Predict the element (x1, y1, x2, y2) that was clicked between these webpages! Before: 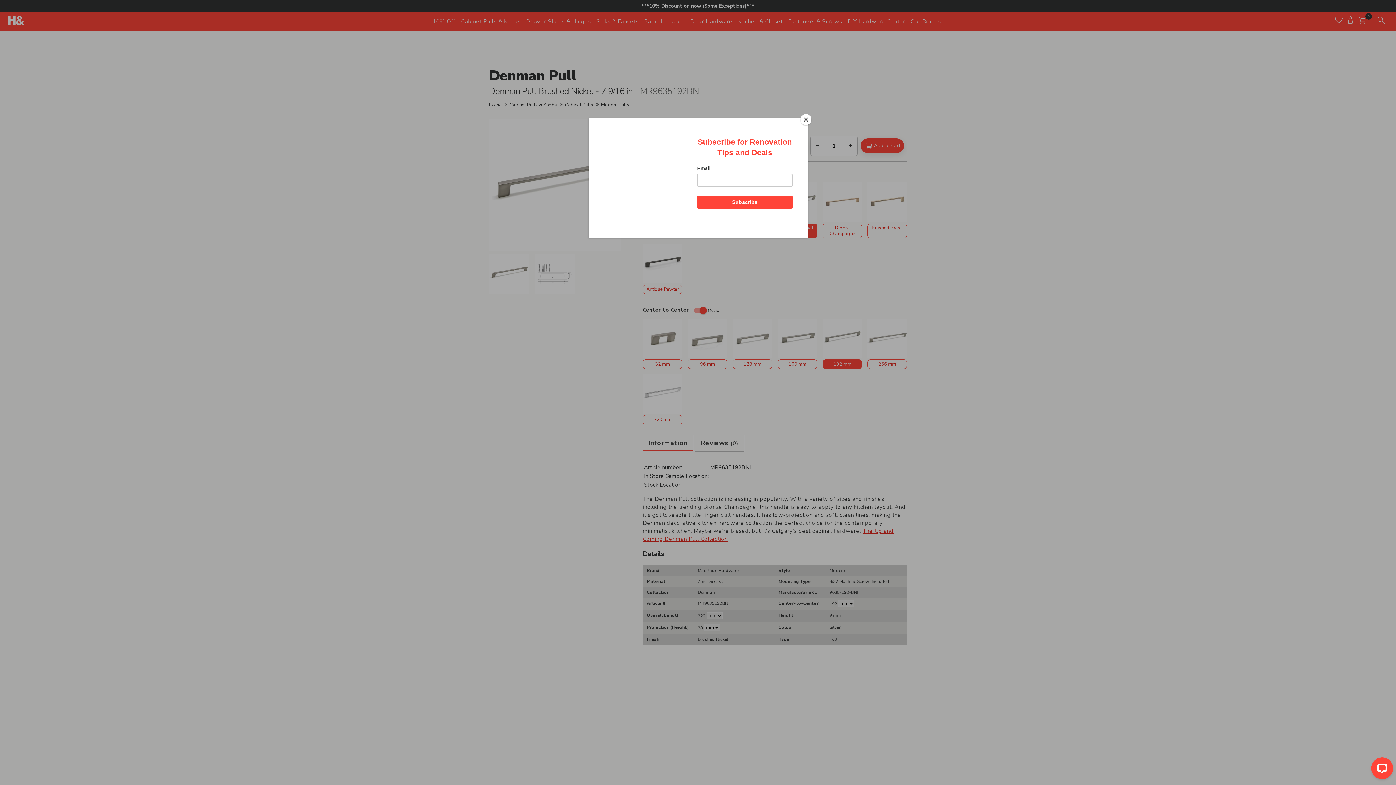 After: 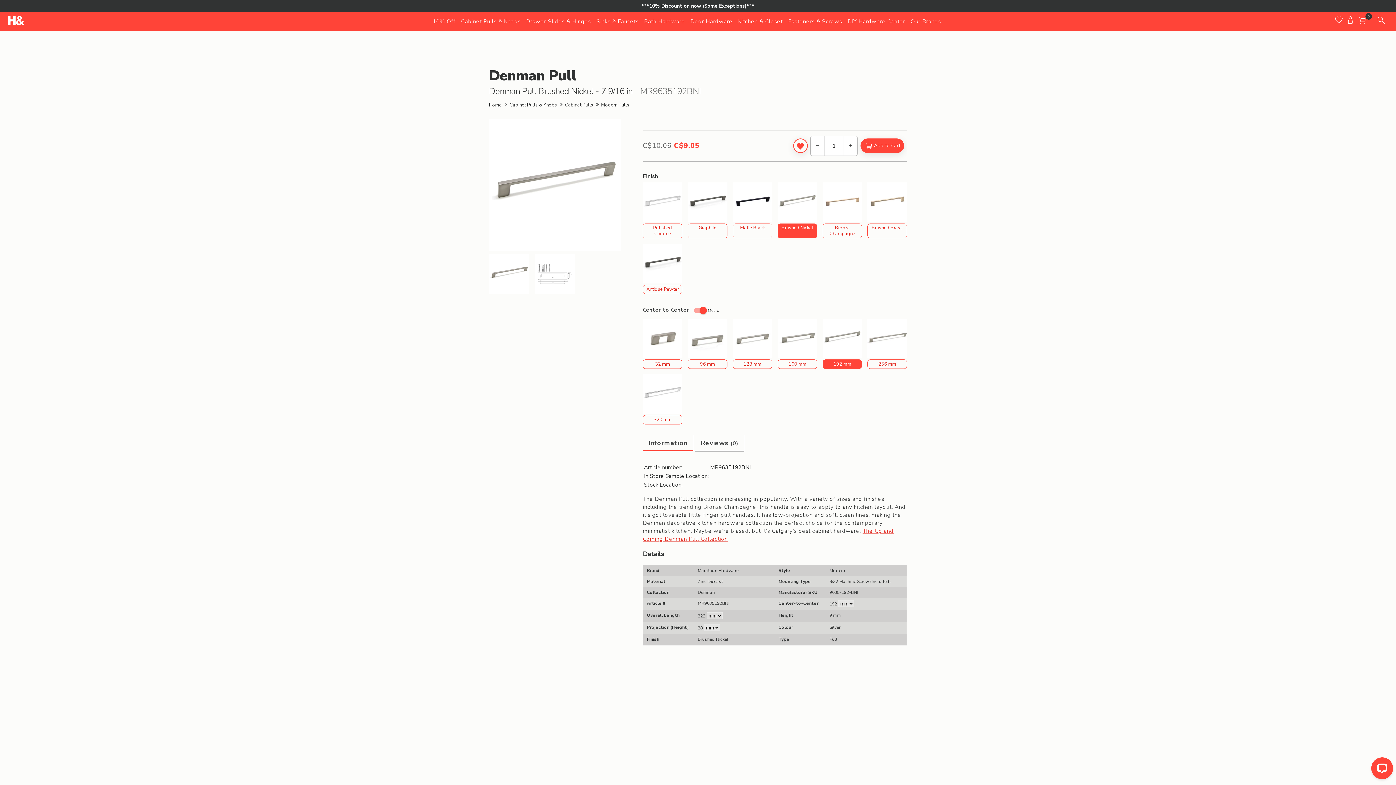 Action: bbox: (800, 114, 811, 125) label: Close